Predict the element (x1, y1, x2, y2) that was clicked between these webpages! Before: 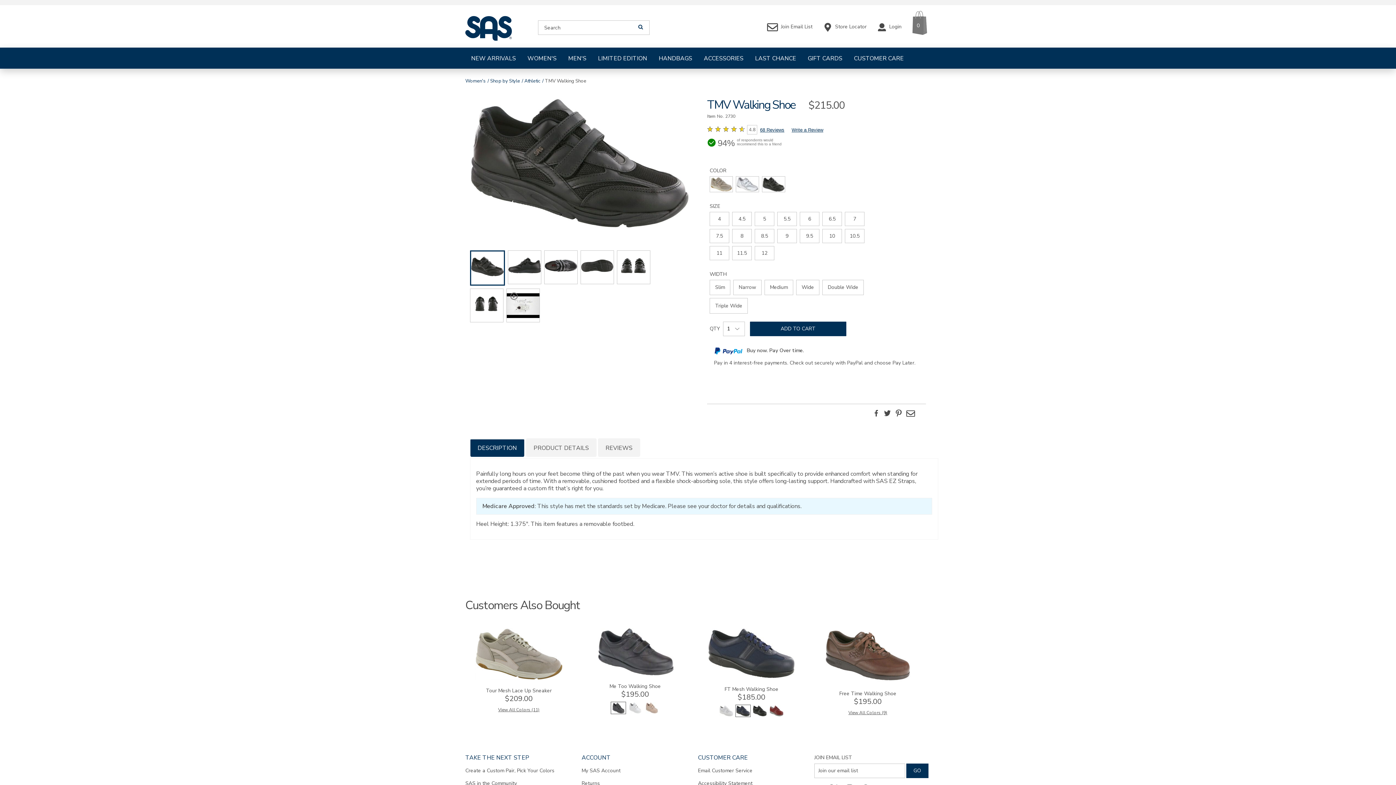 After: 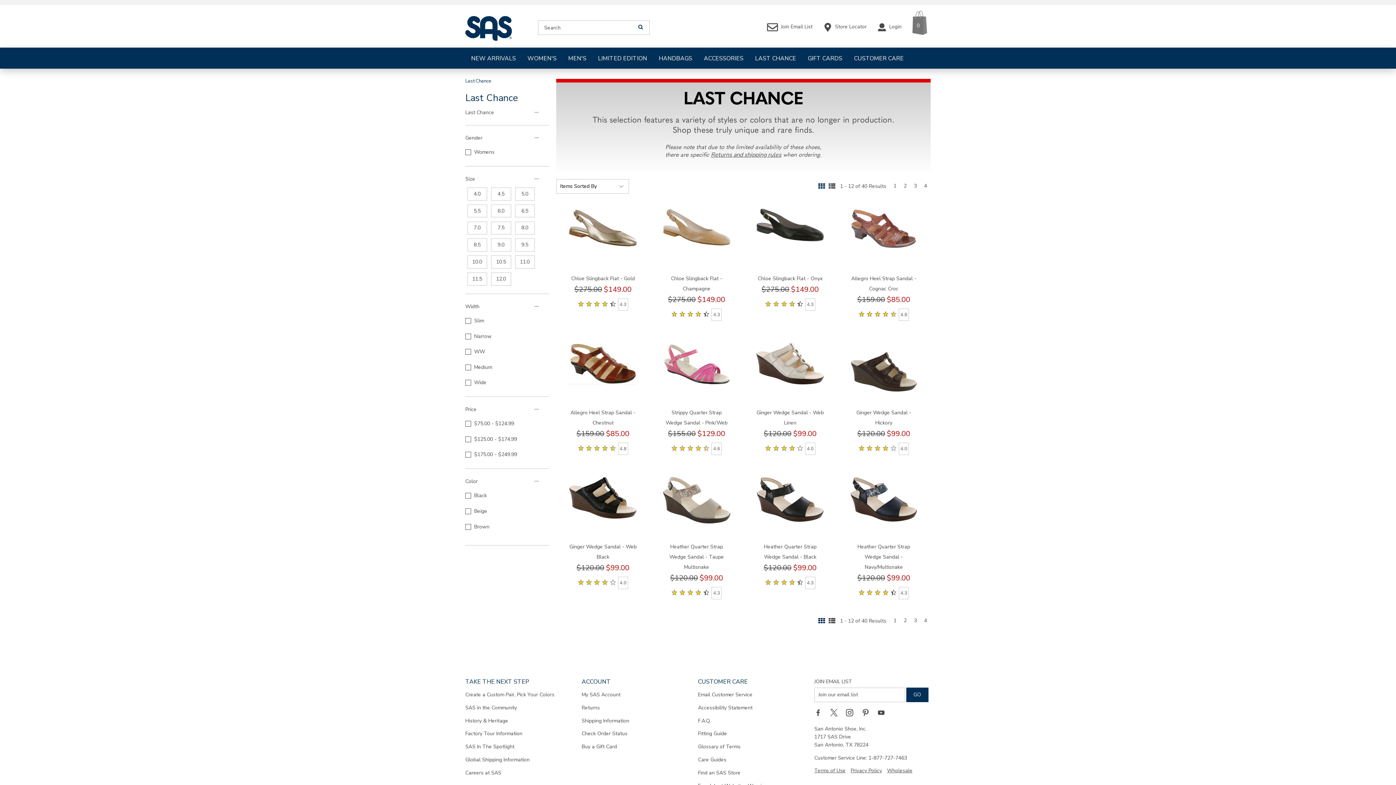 Action: label: LAST CHANCE bbox: (749, 48, 802, 68)